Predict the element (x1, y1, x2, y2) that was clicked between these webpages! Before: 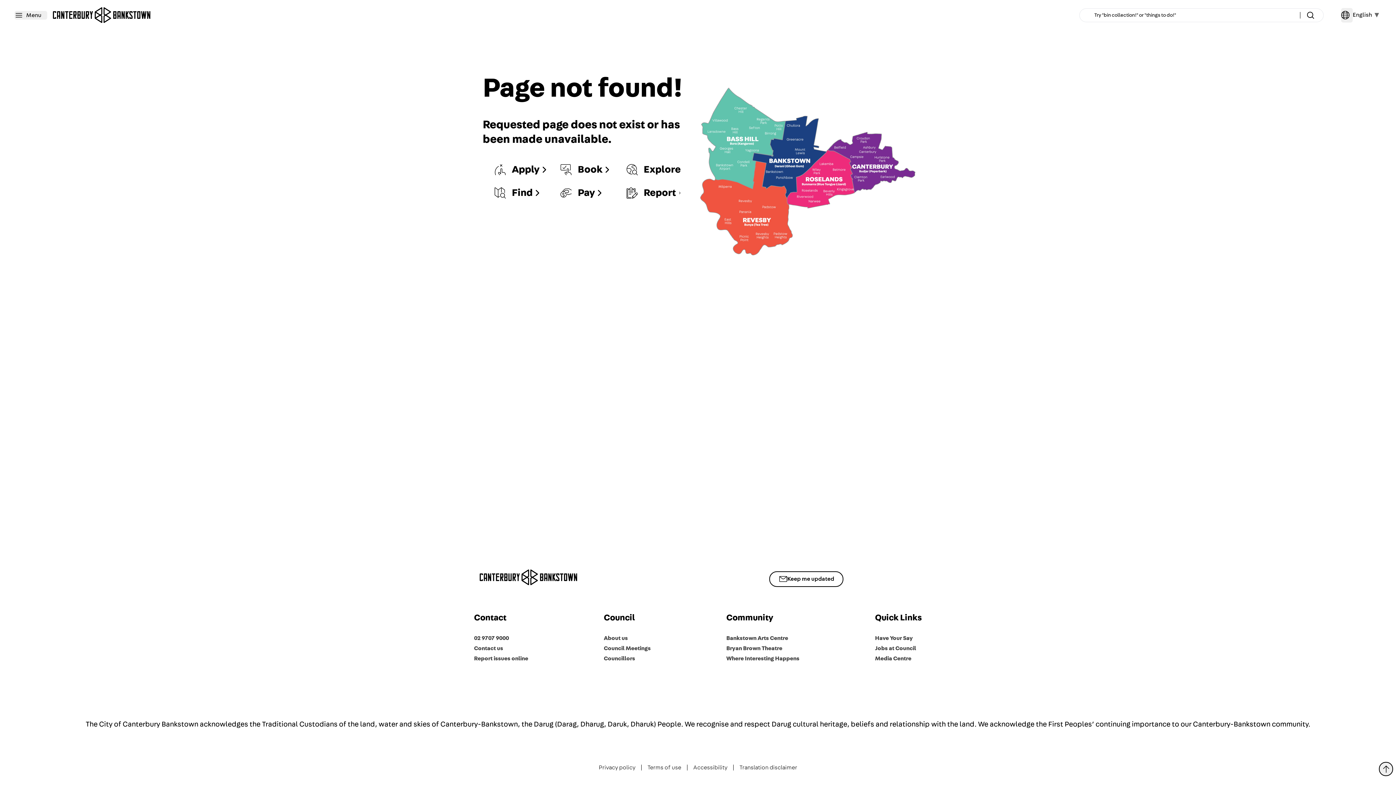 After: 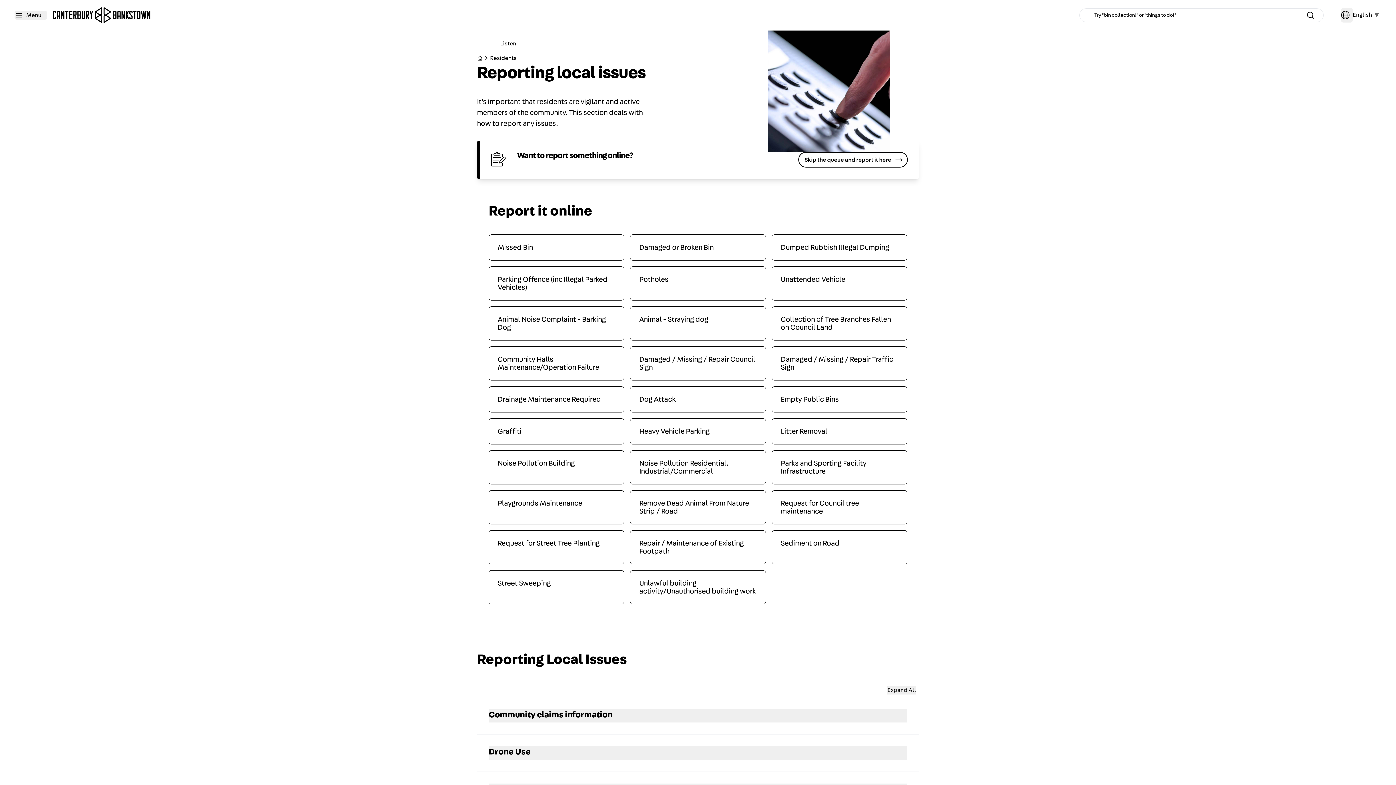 Action: label: Report bbox: (626, 221, 680, 233)